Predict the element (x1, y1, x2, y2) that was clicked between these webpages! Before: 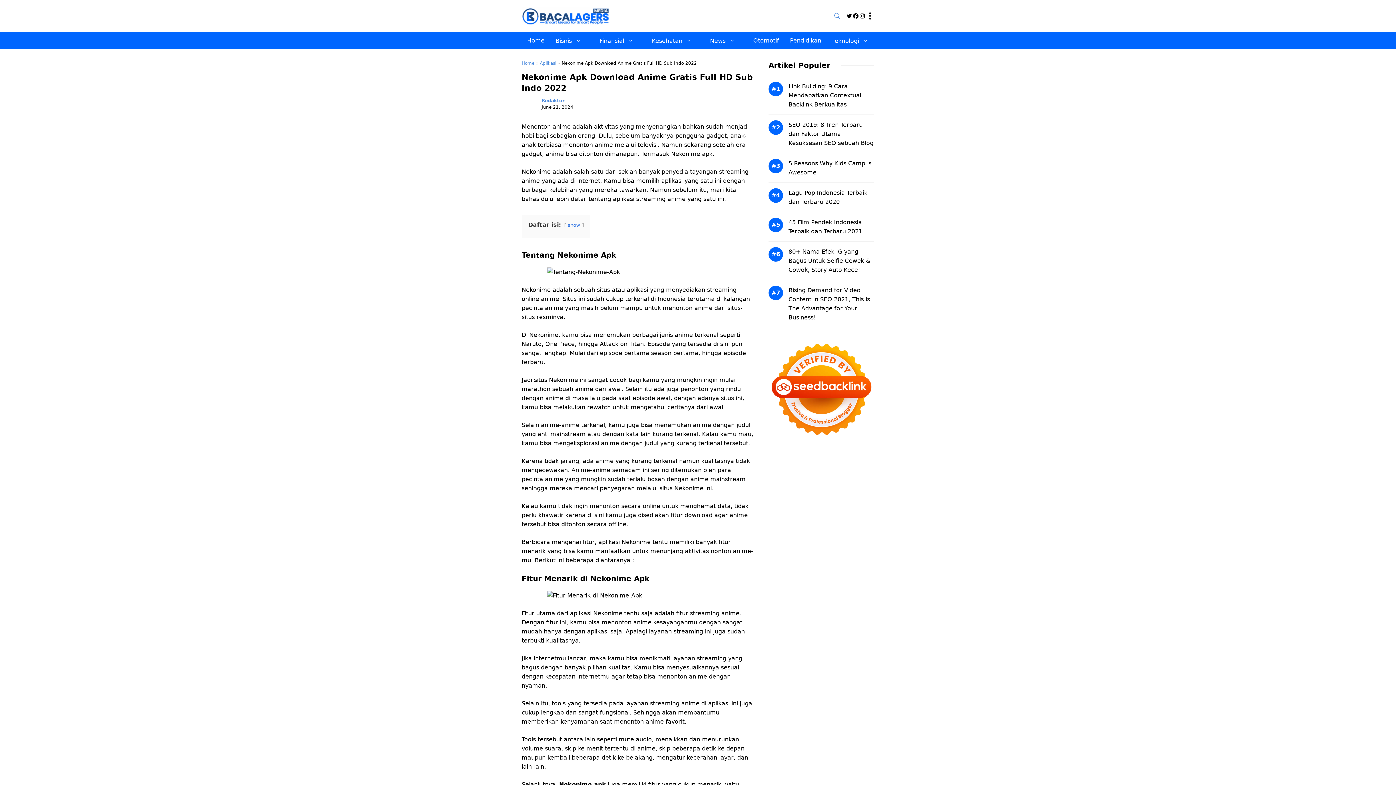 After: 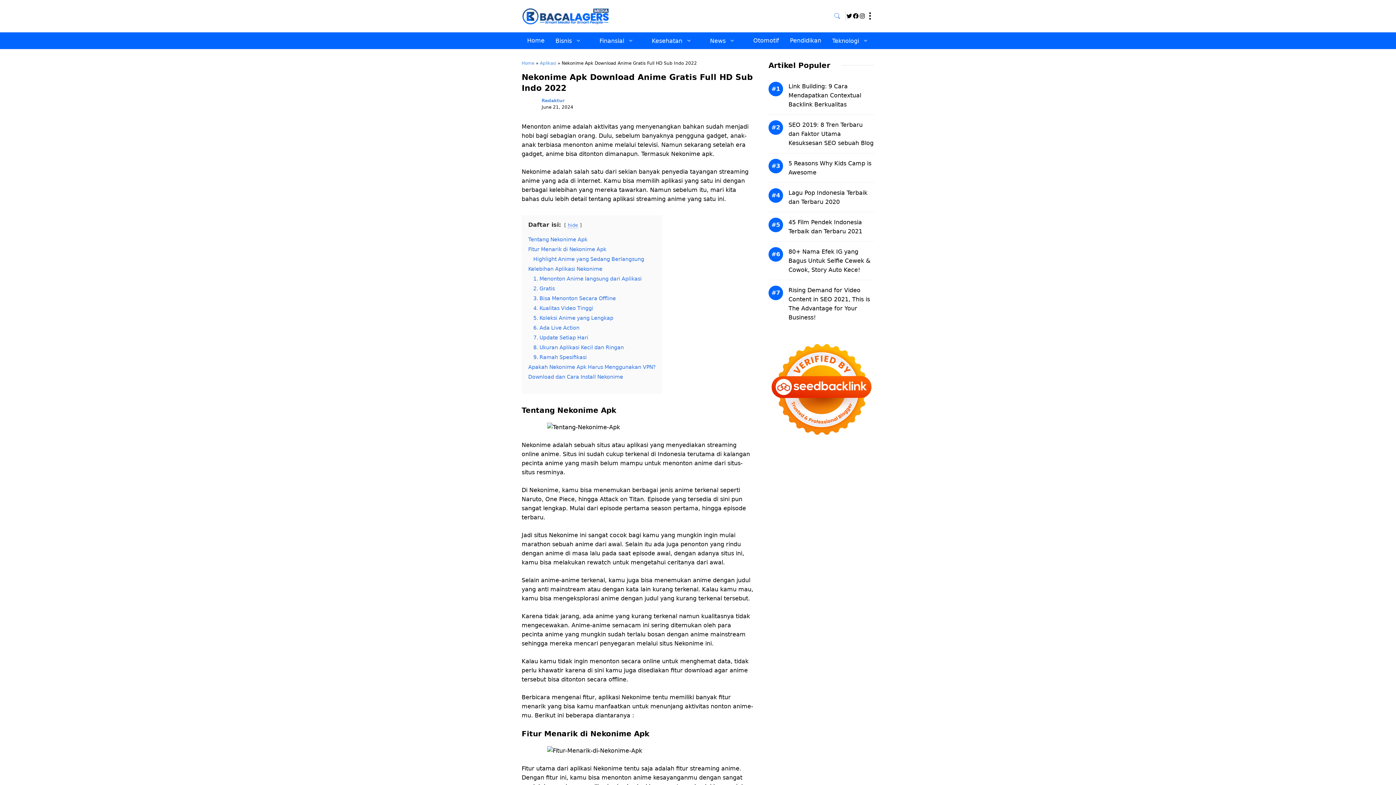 Action: bbox: (568, 222, 580, 227) label: show